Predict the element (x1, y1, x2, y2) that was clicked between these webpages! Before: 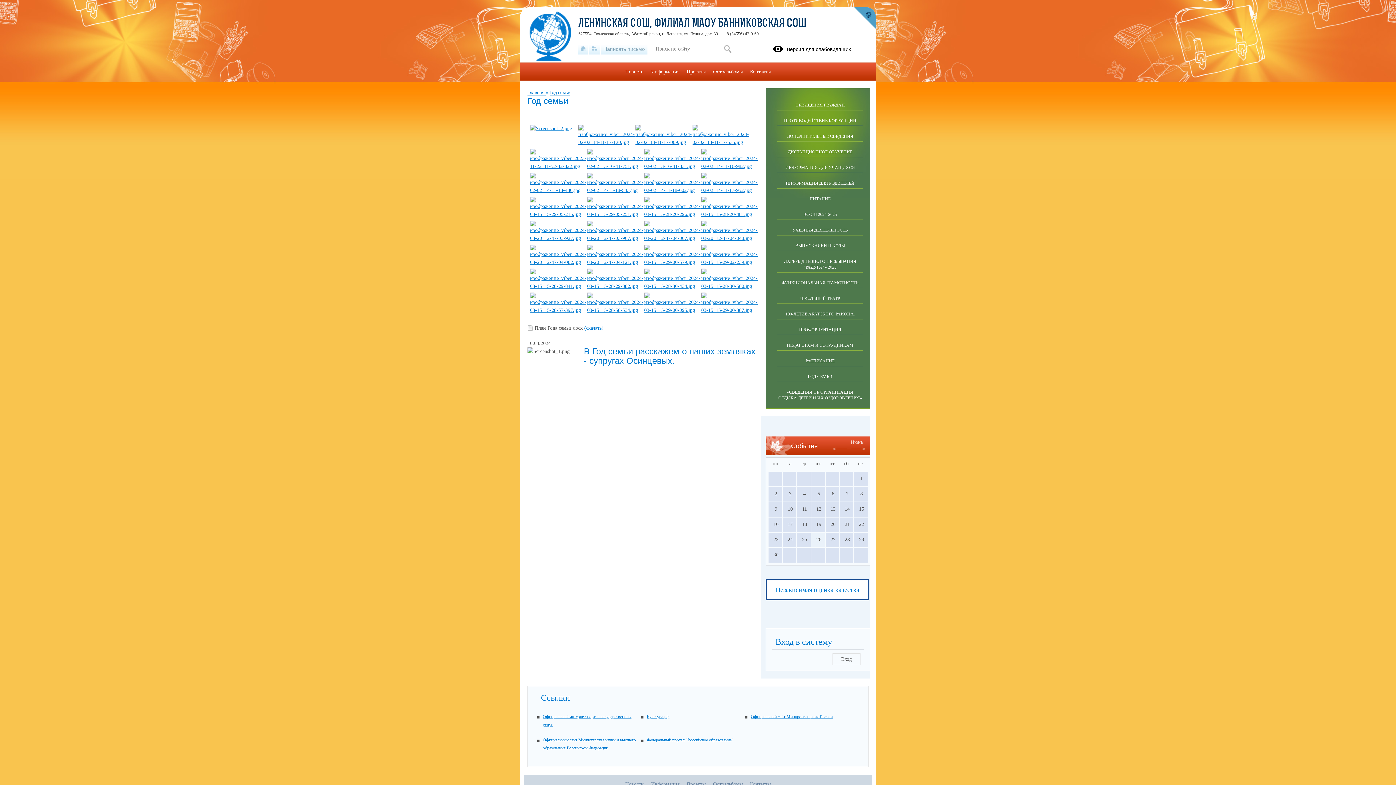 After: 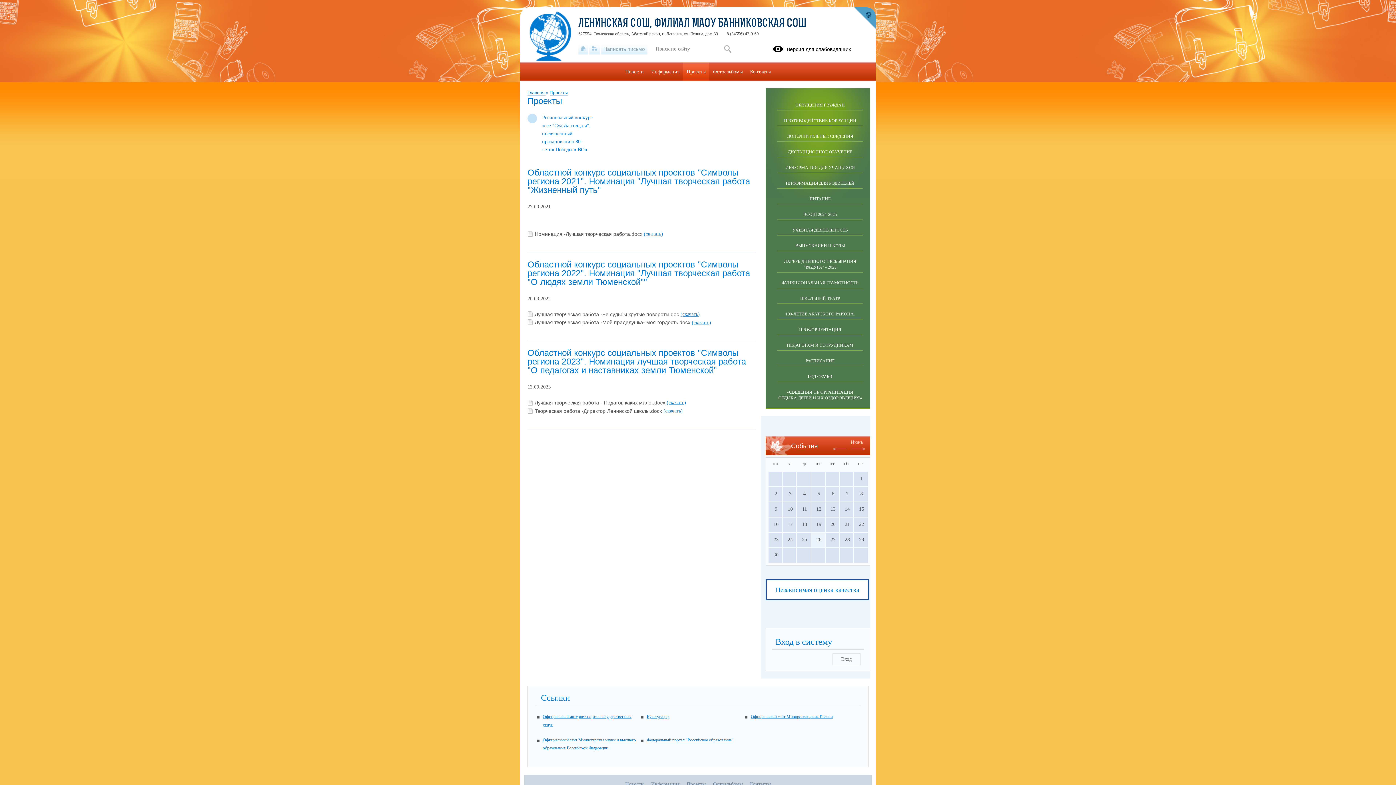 Action: bbox: (683, 775, 709, 794) label: Проекты